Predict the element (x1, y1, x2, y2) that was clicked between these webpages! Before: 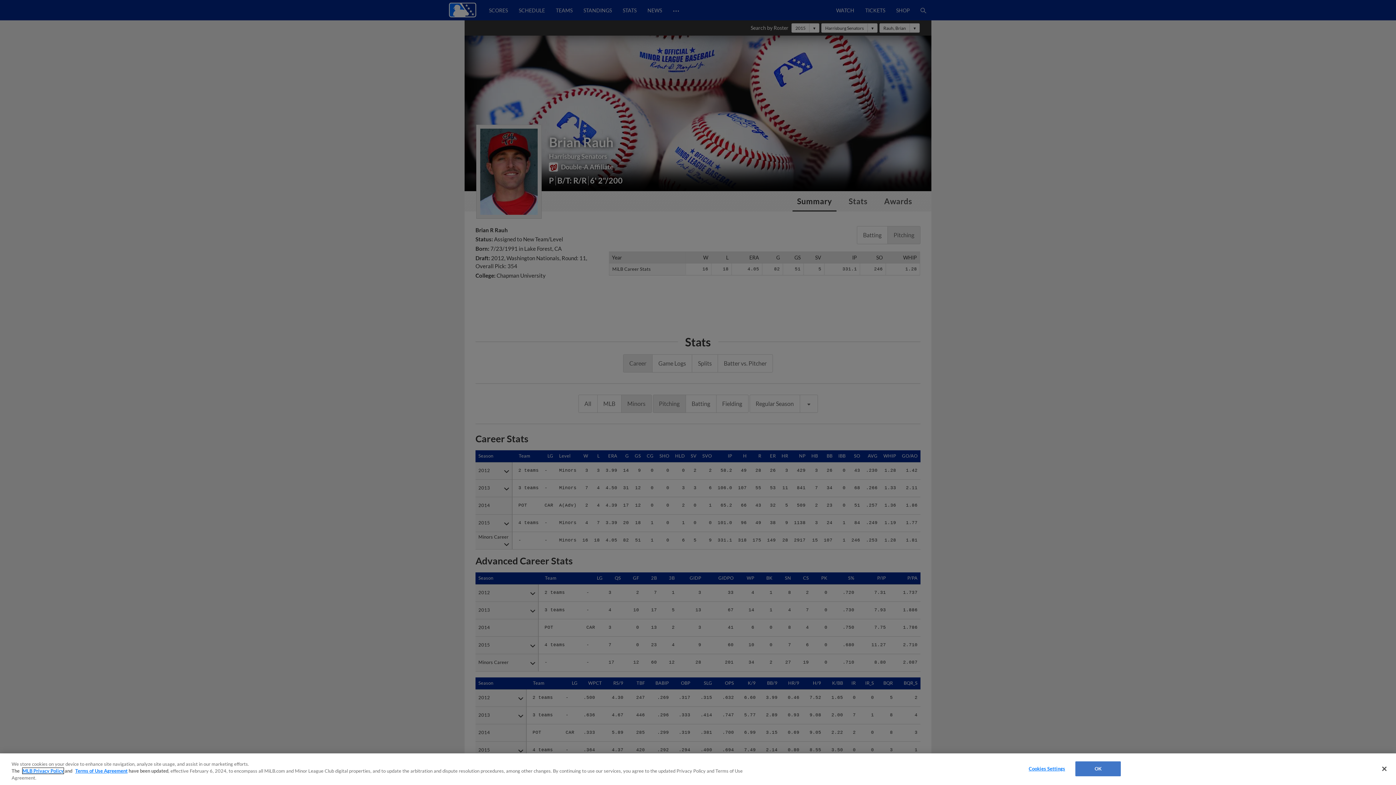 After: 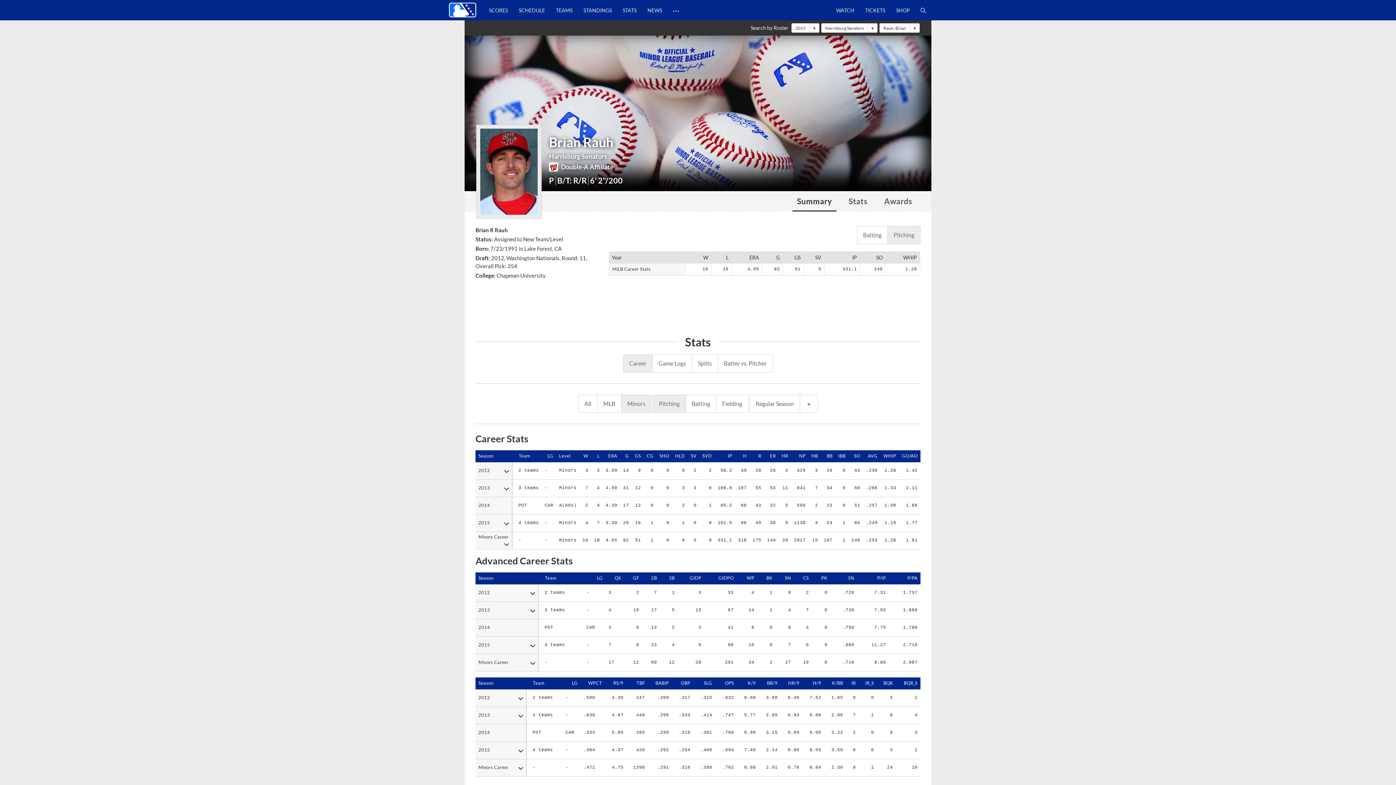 Action: bbox: (1376, 761, 1392, 777) label: Close